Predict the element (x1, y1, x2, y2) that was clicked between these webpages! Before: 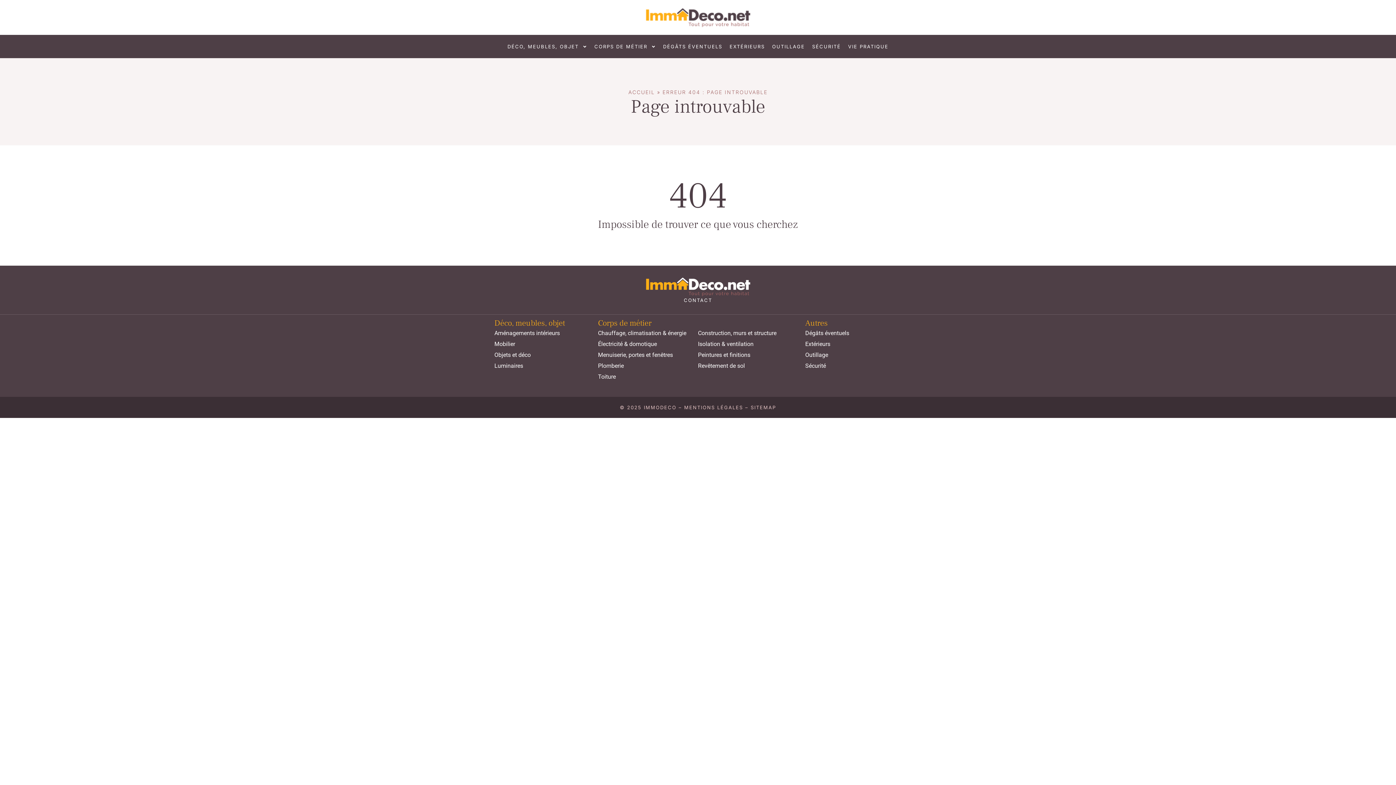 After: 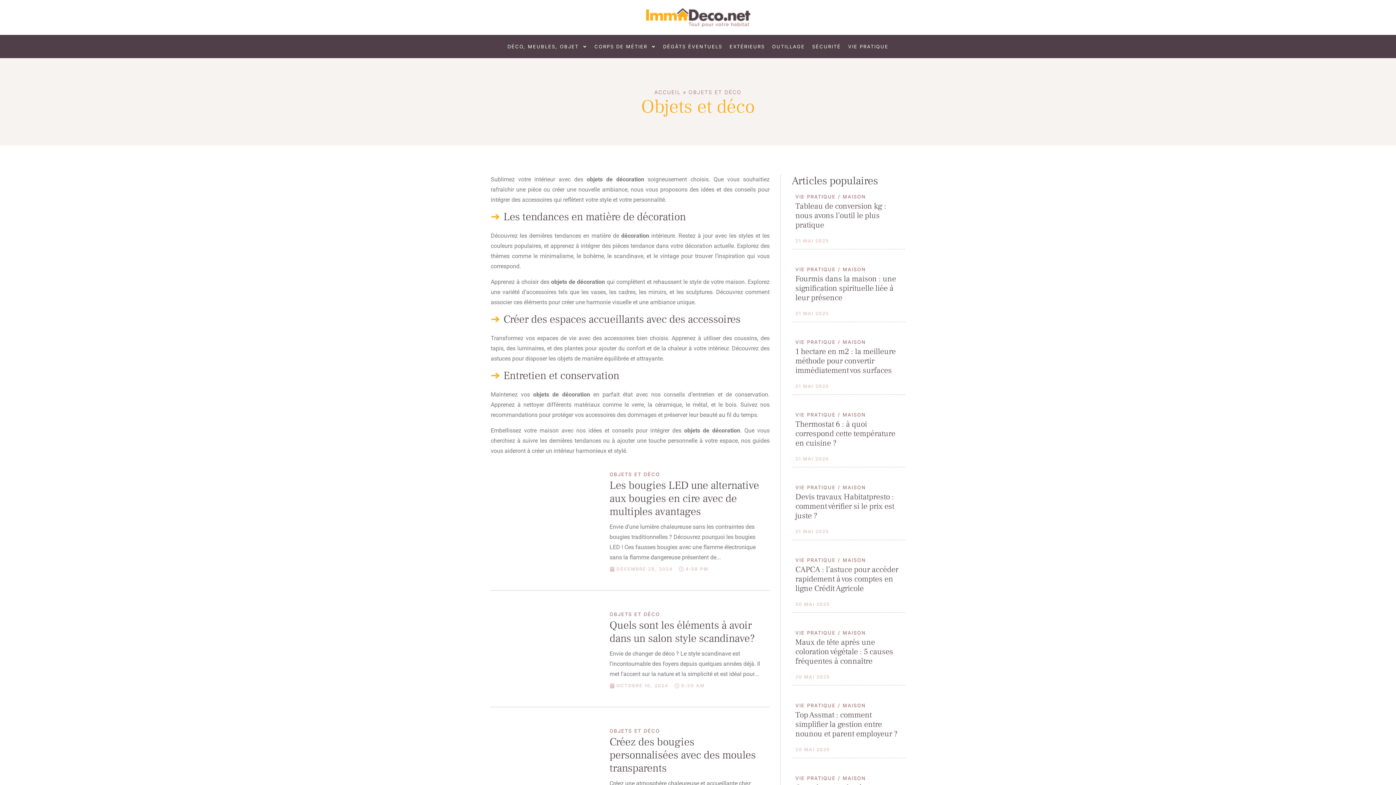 Action: label: Objets et déco bbox: (494, 349, 590, 360)